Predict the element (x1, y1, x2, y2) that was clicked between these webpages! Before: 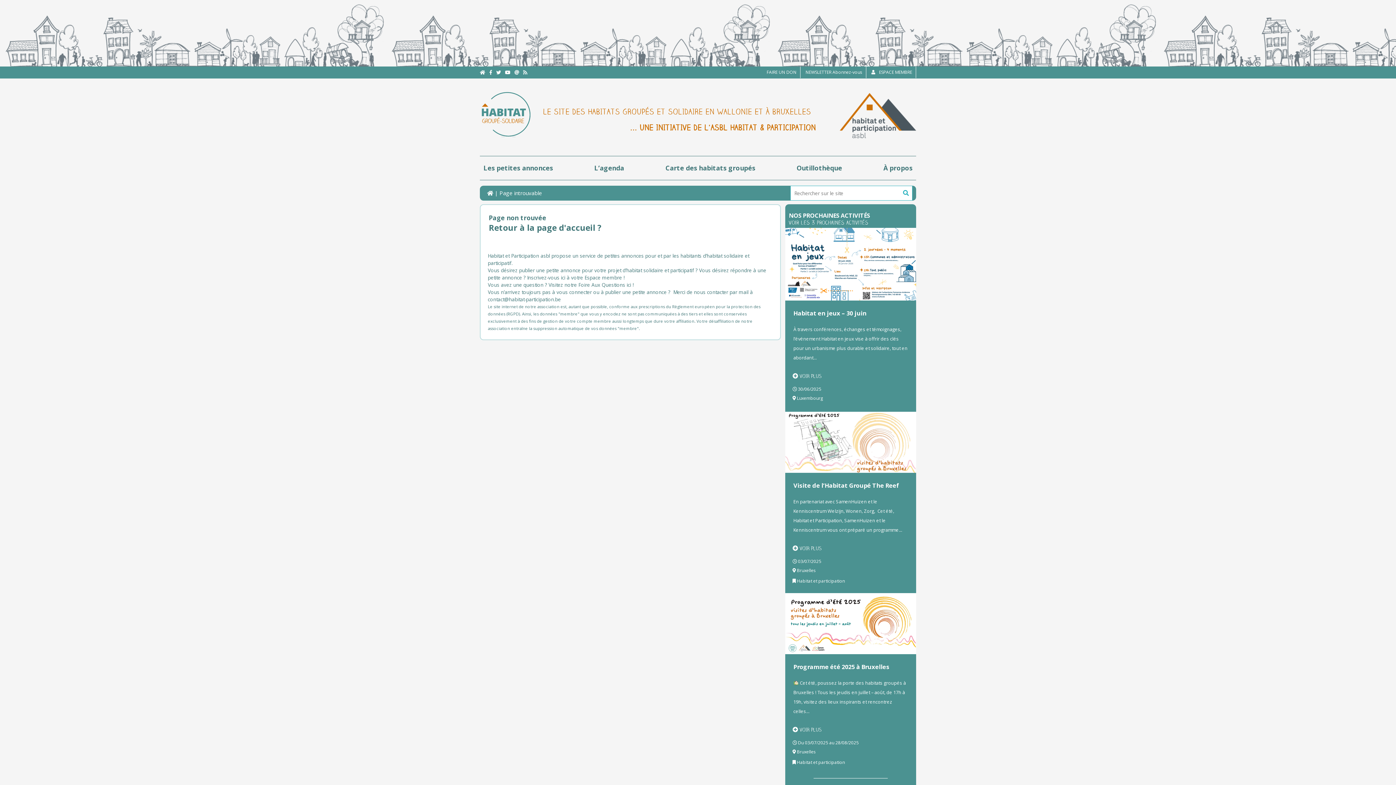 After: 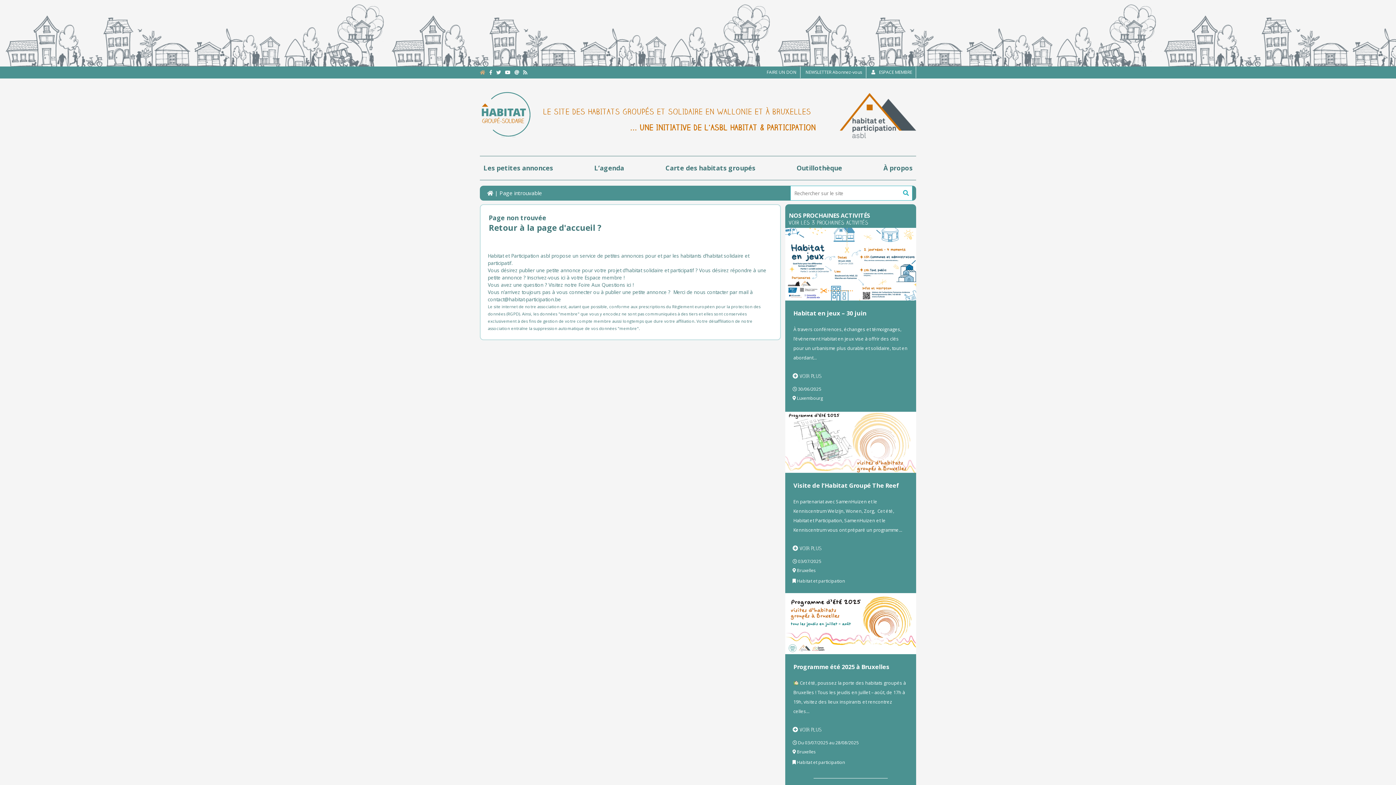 Action: bbox: (480, 69, 488, 75)